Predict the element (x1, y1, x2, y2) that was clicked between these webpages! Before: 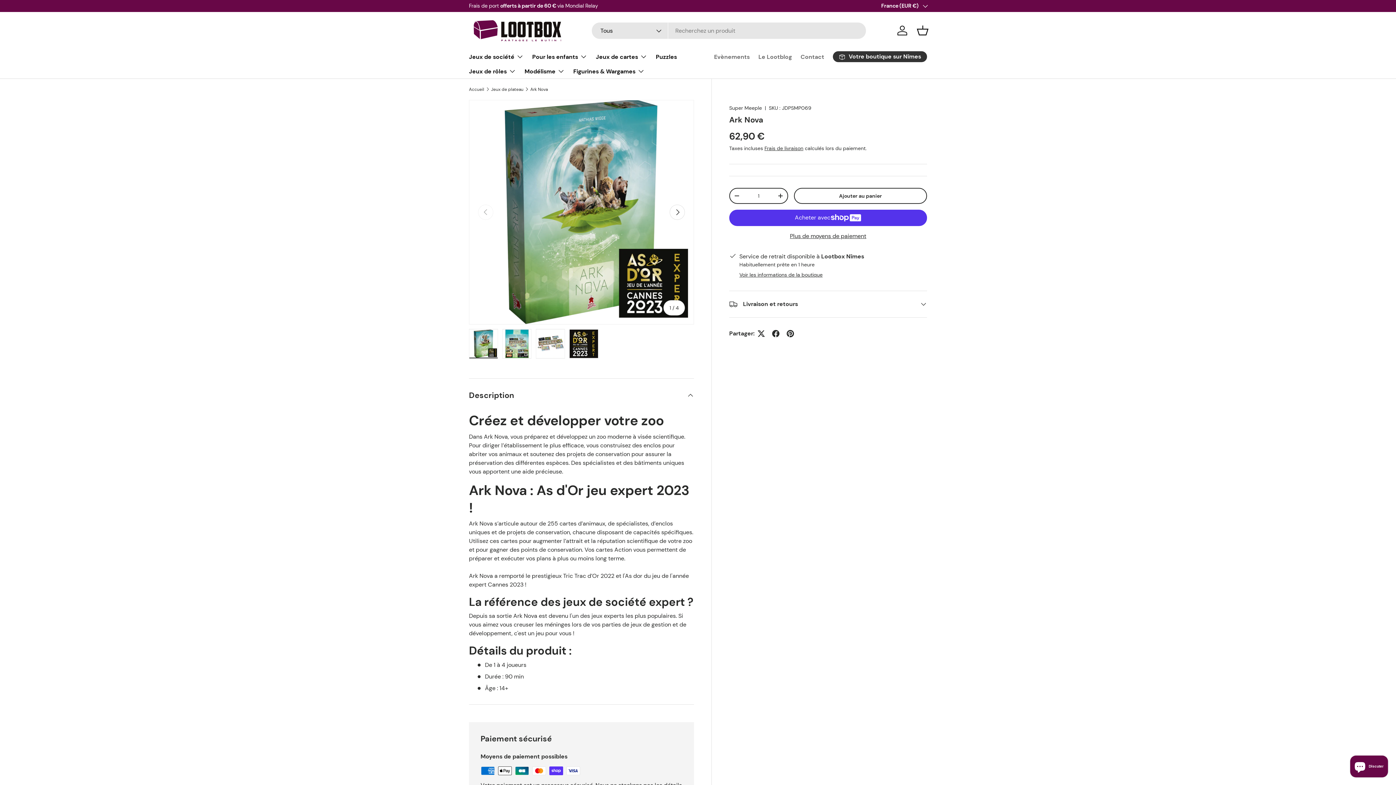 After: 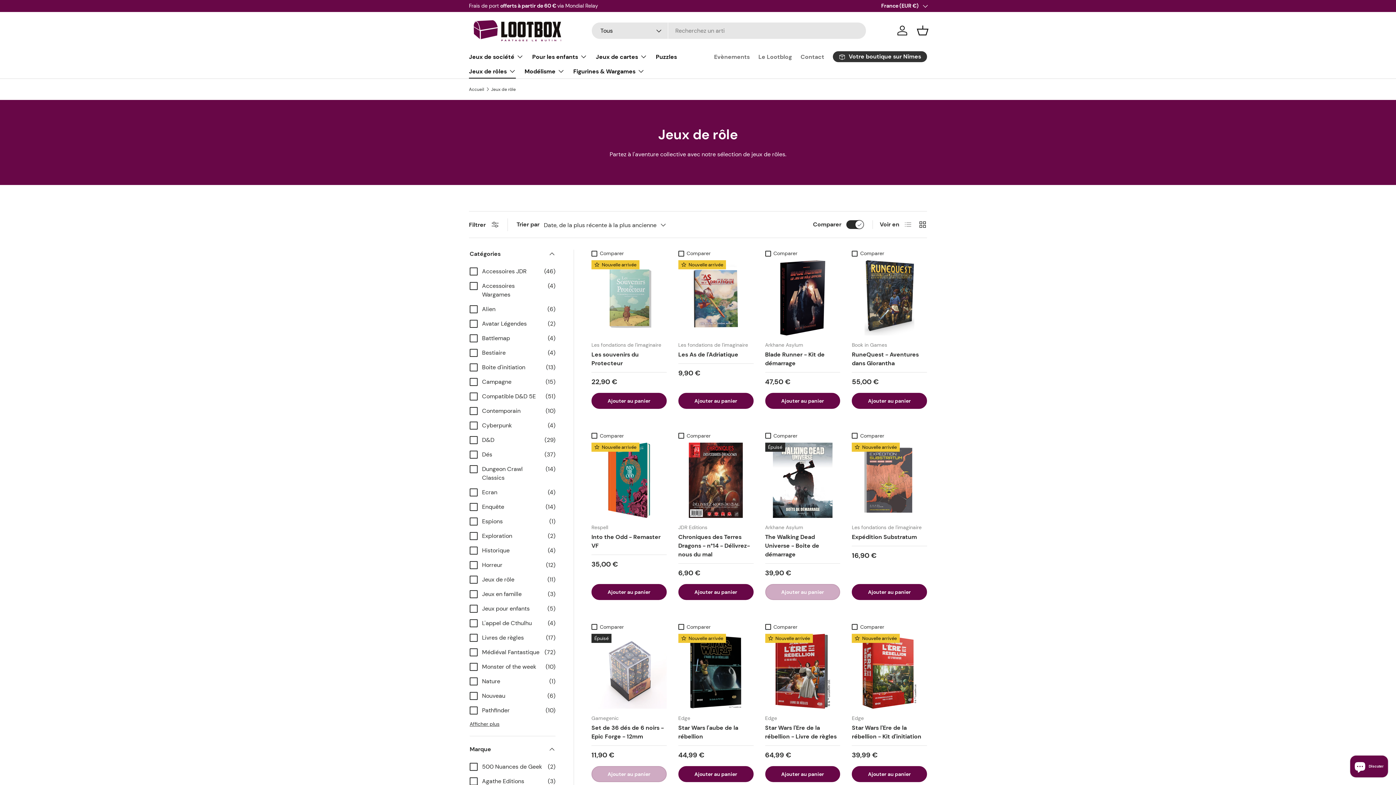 Action: label: Jeux de rôles bbox: (469, 63, 516, 78)